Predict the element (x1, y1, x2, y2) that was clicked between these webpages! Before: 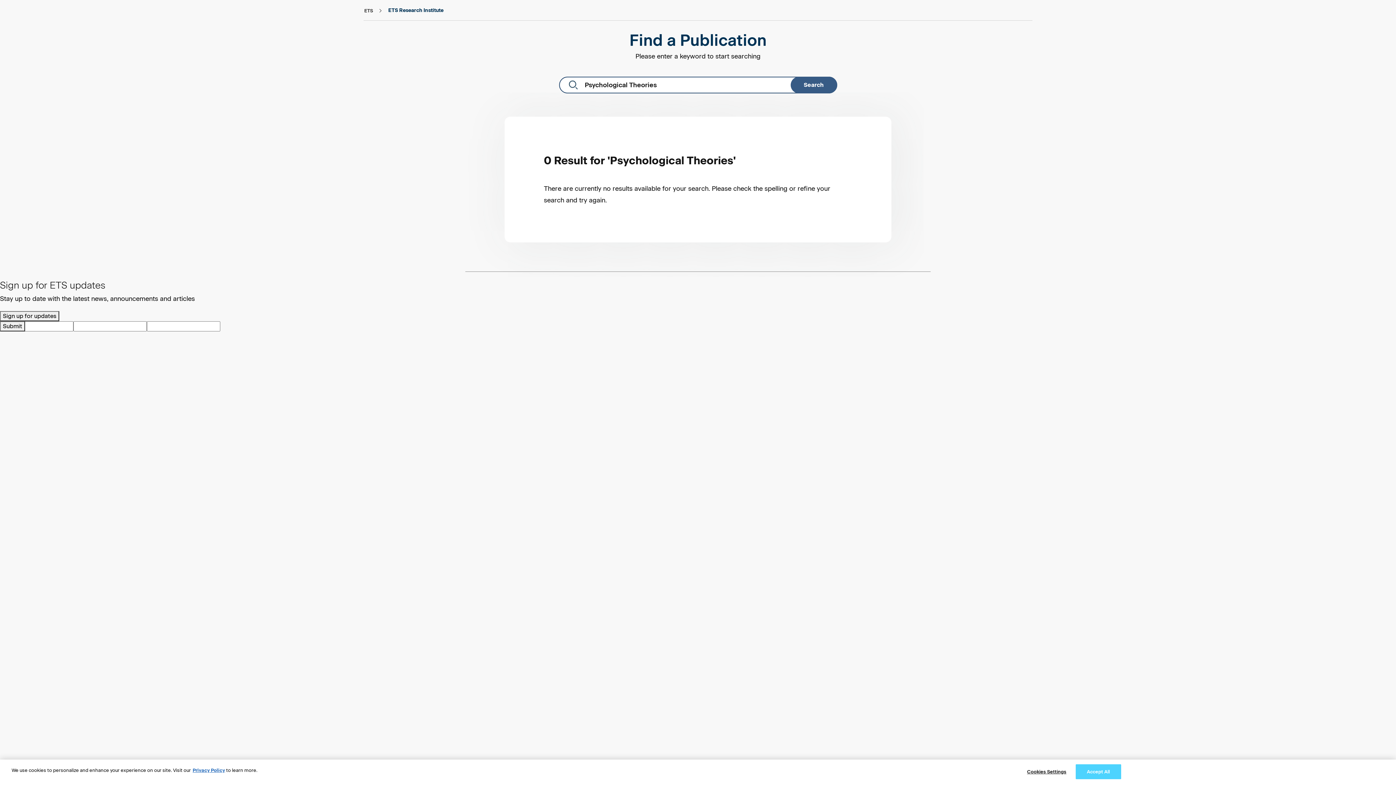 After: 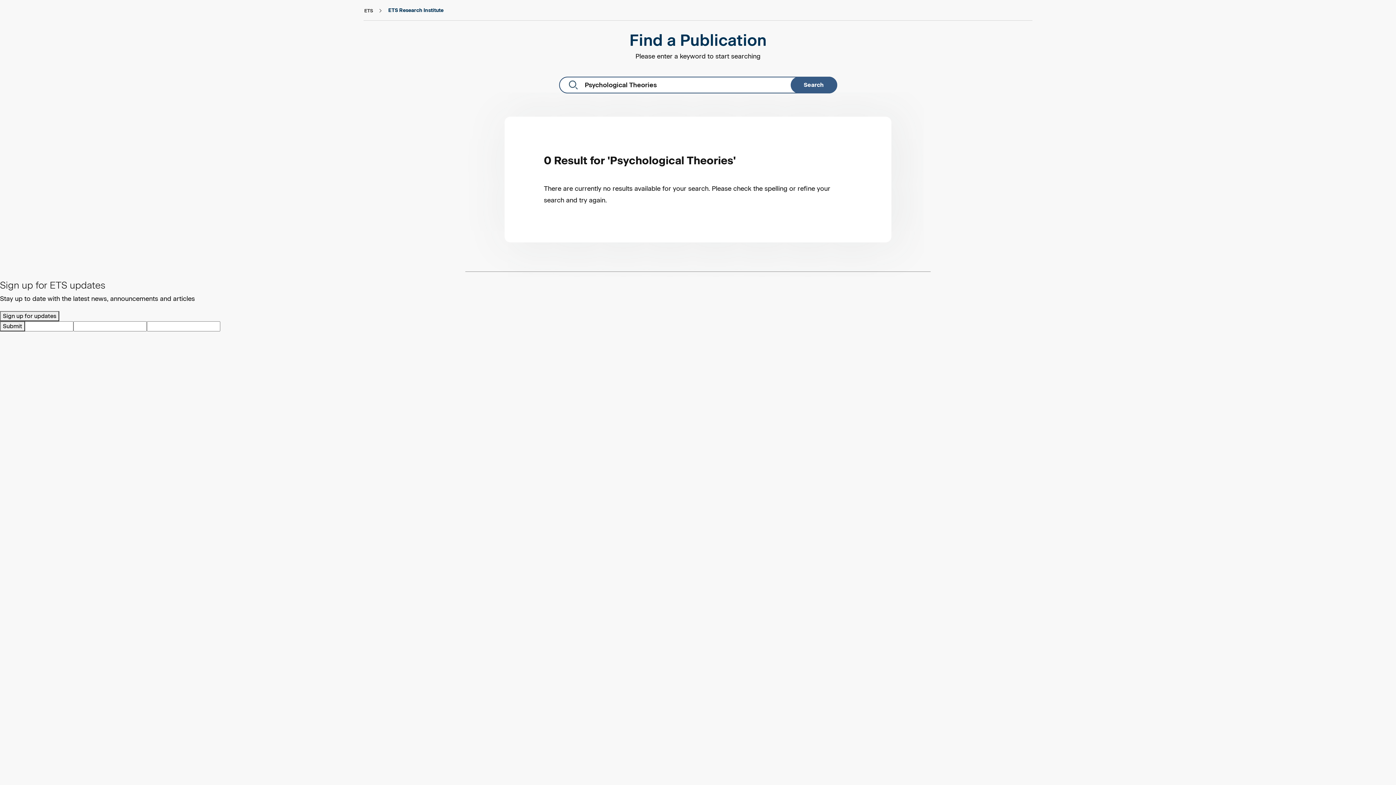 Action: label: Accept All bbox: (1075, 764, 1121, 779)